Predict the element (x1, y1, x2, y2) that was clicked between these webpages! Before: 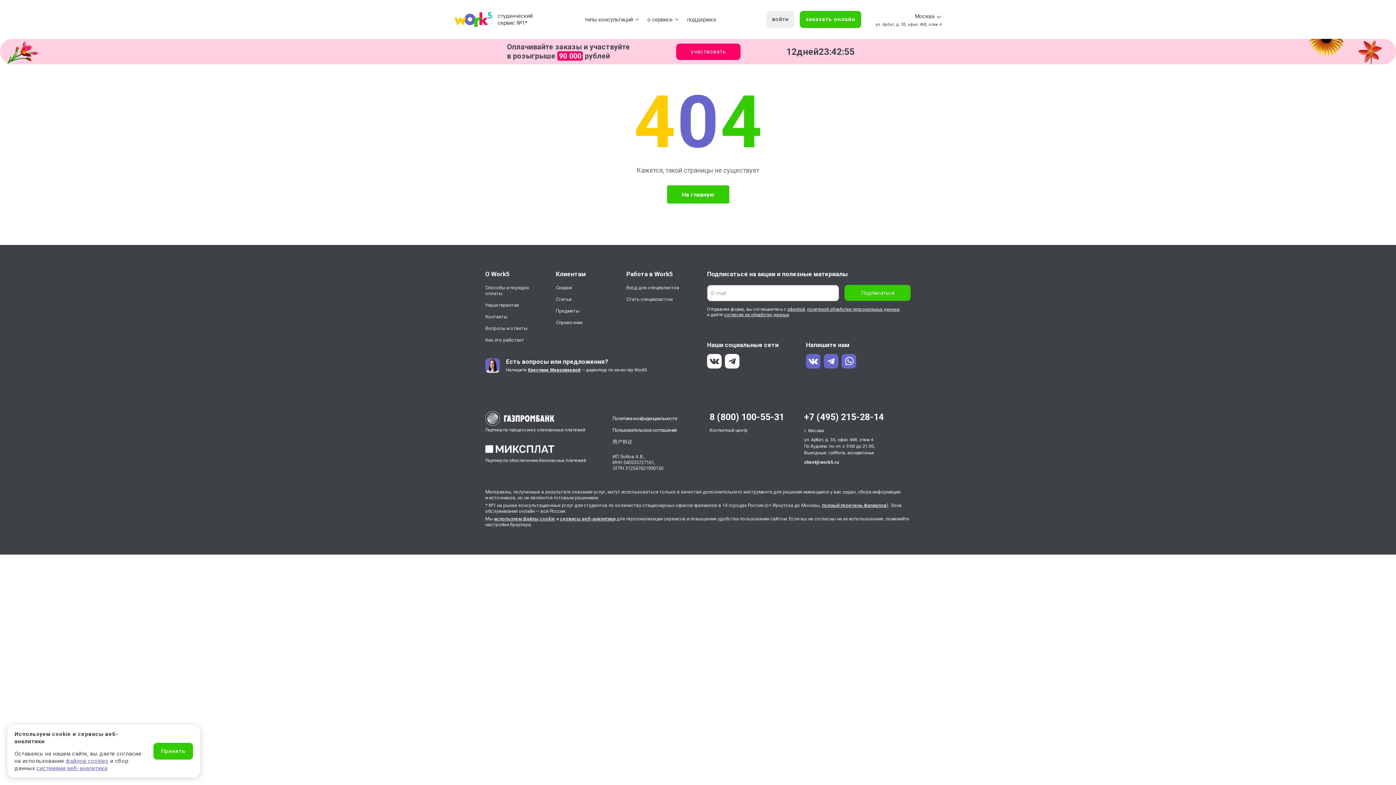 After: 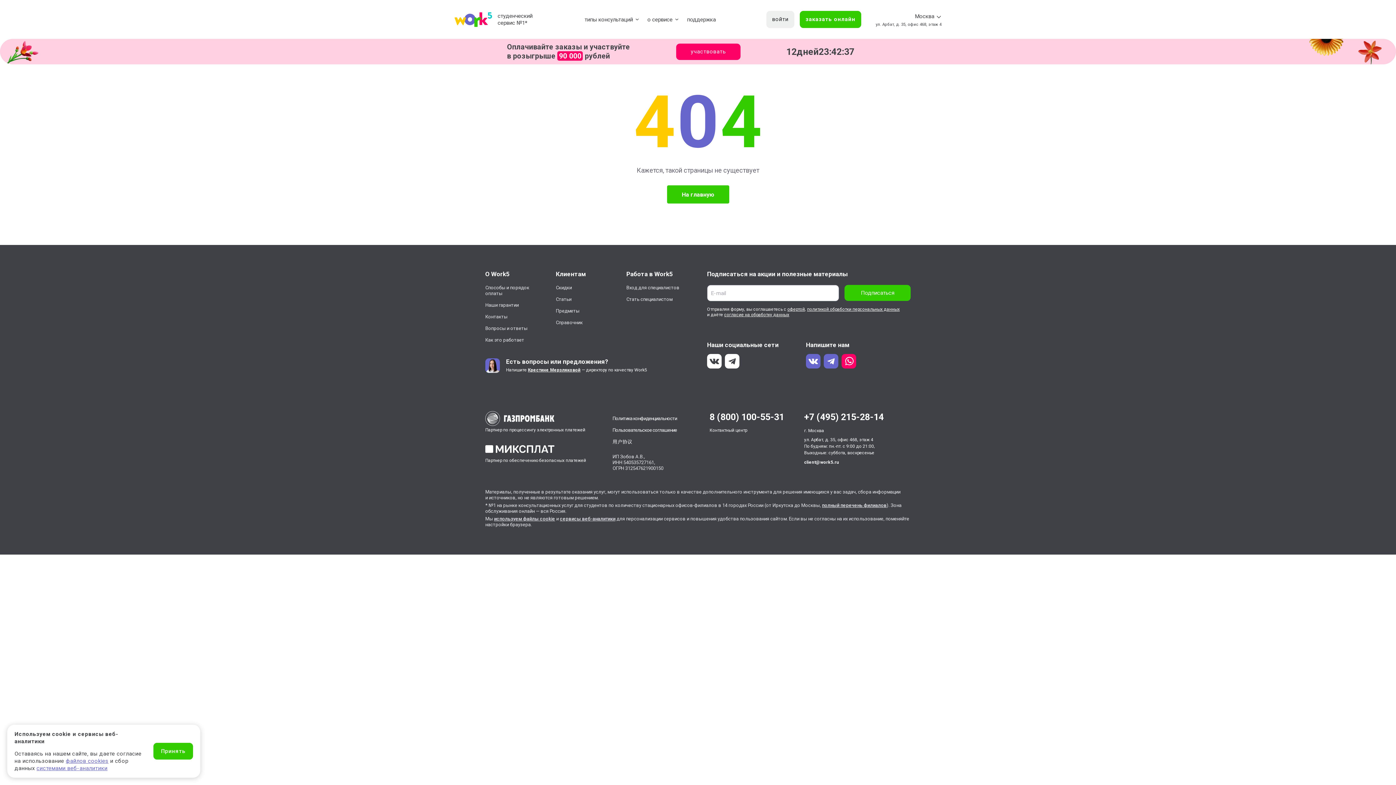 Action: bbox: (841, 354, 856, 368)